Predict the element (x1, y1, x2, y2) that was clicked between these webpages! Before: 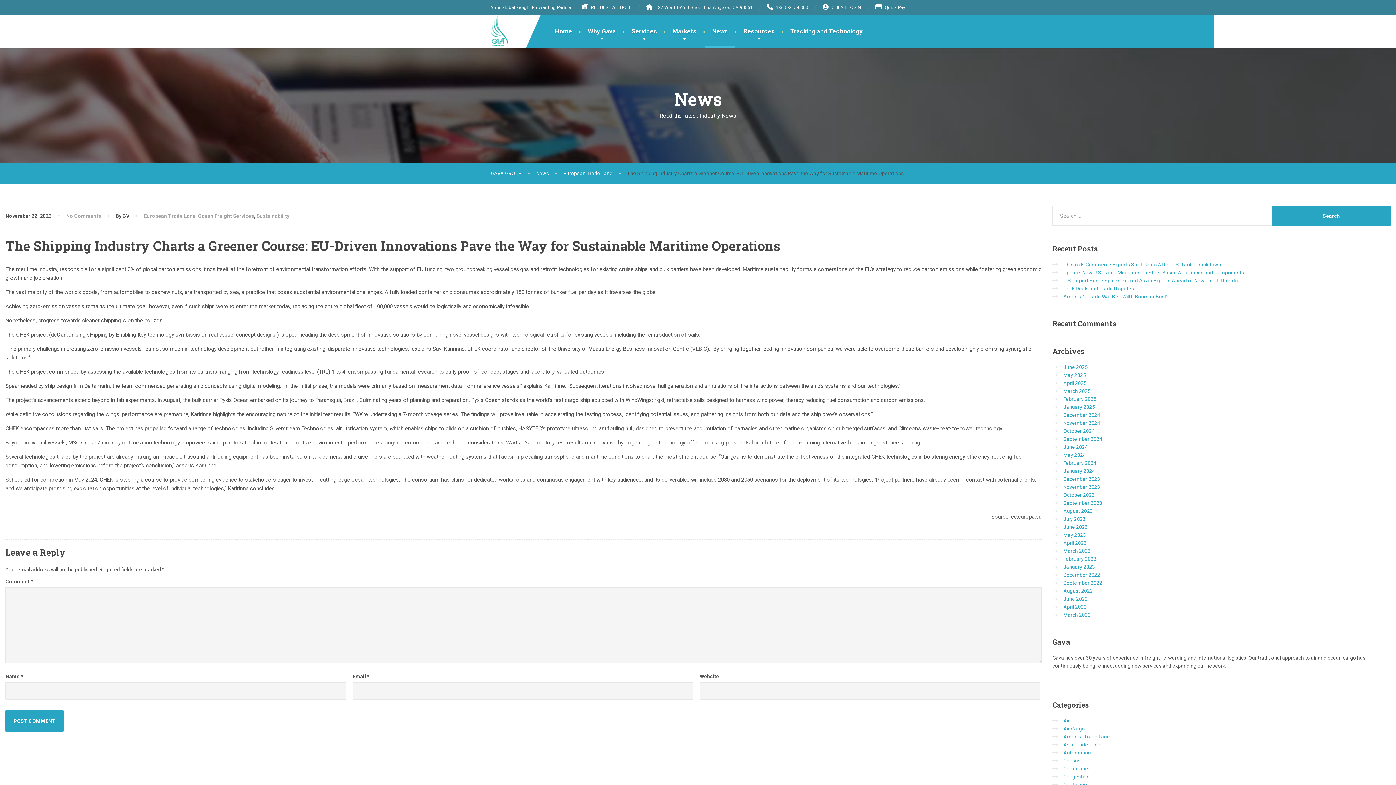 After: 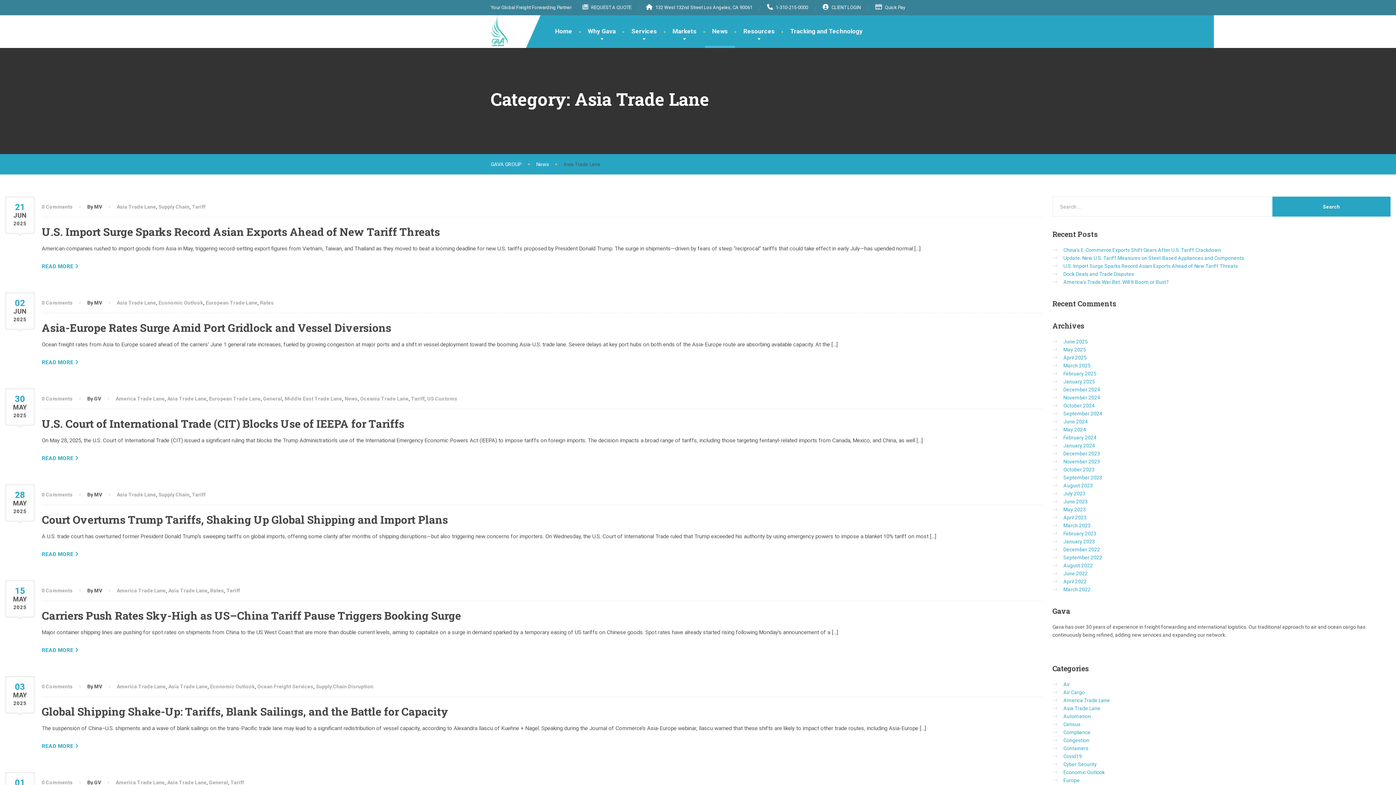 Action: bbox: (1063, 742, 1100, 748) label: Asia Trade Lane